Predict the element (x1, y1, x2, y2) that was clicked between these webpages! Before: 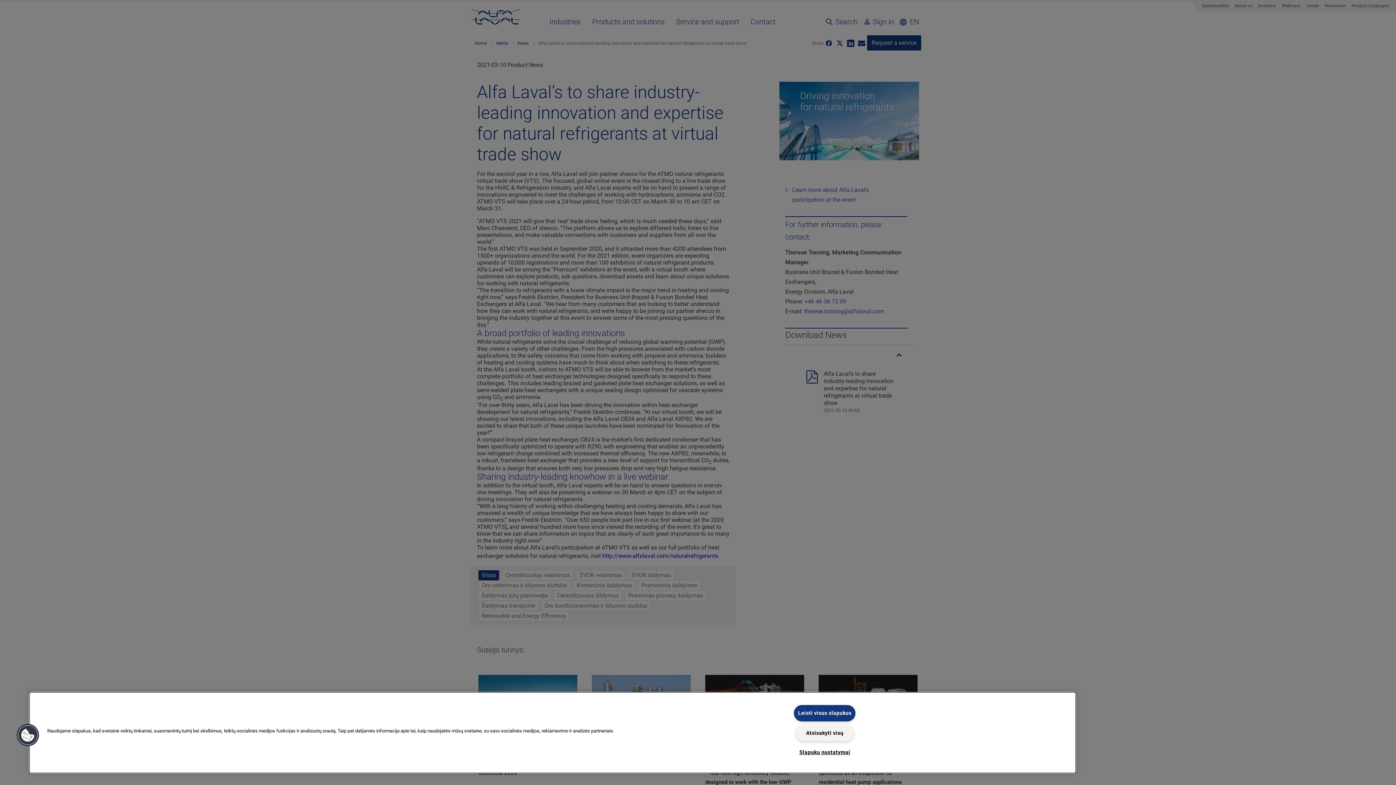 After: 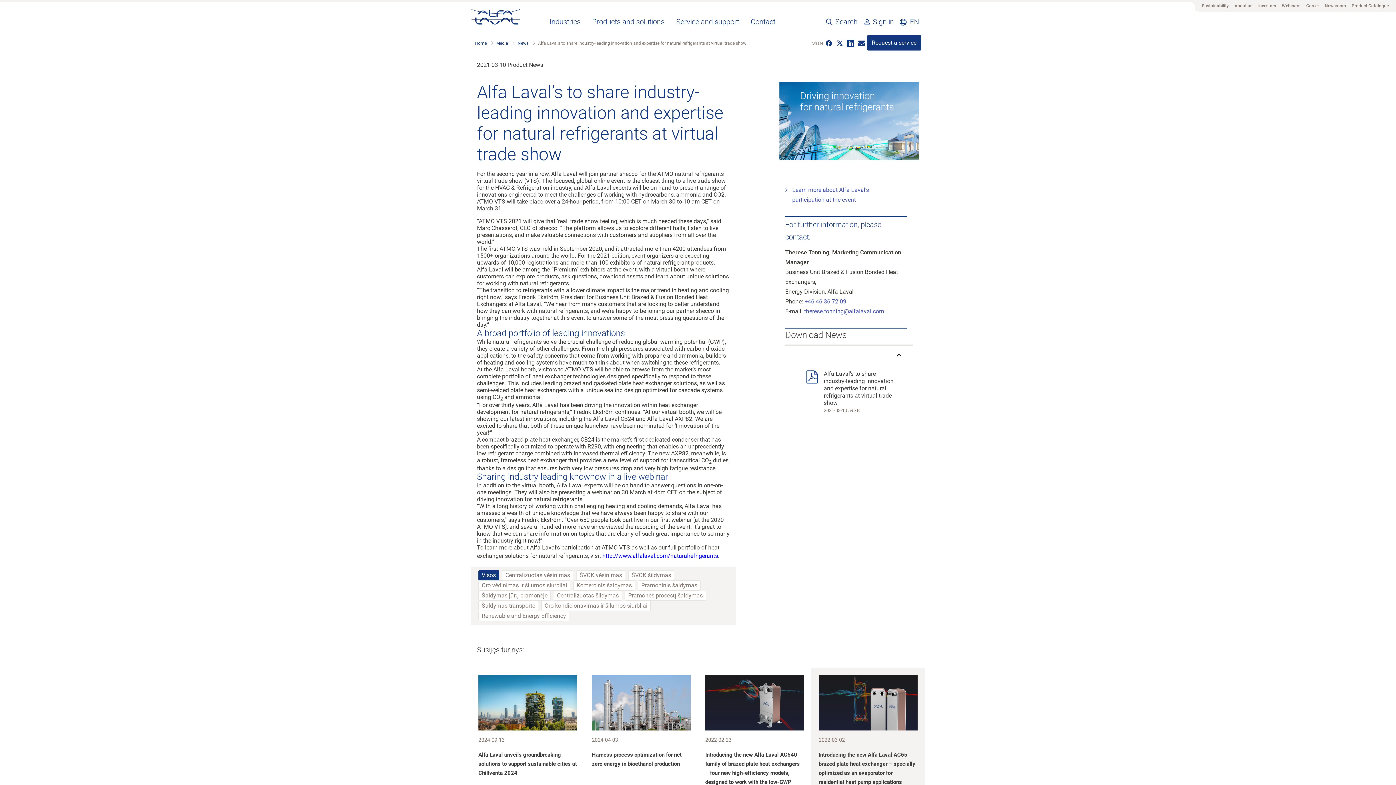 Action: bbox: (795, 725, 854, 741) label: Atsisakyti visų